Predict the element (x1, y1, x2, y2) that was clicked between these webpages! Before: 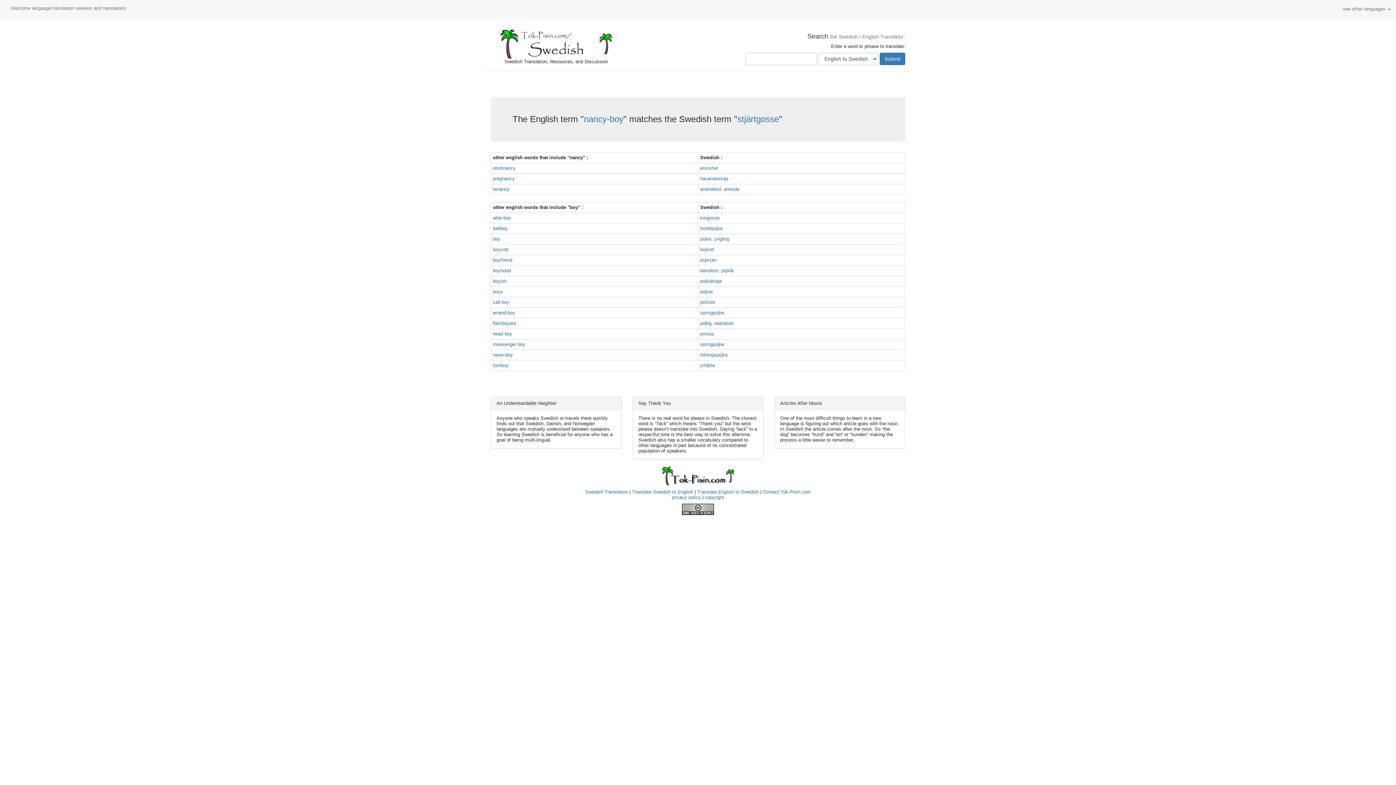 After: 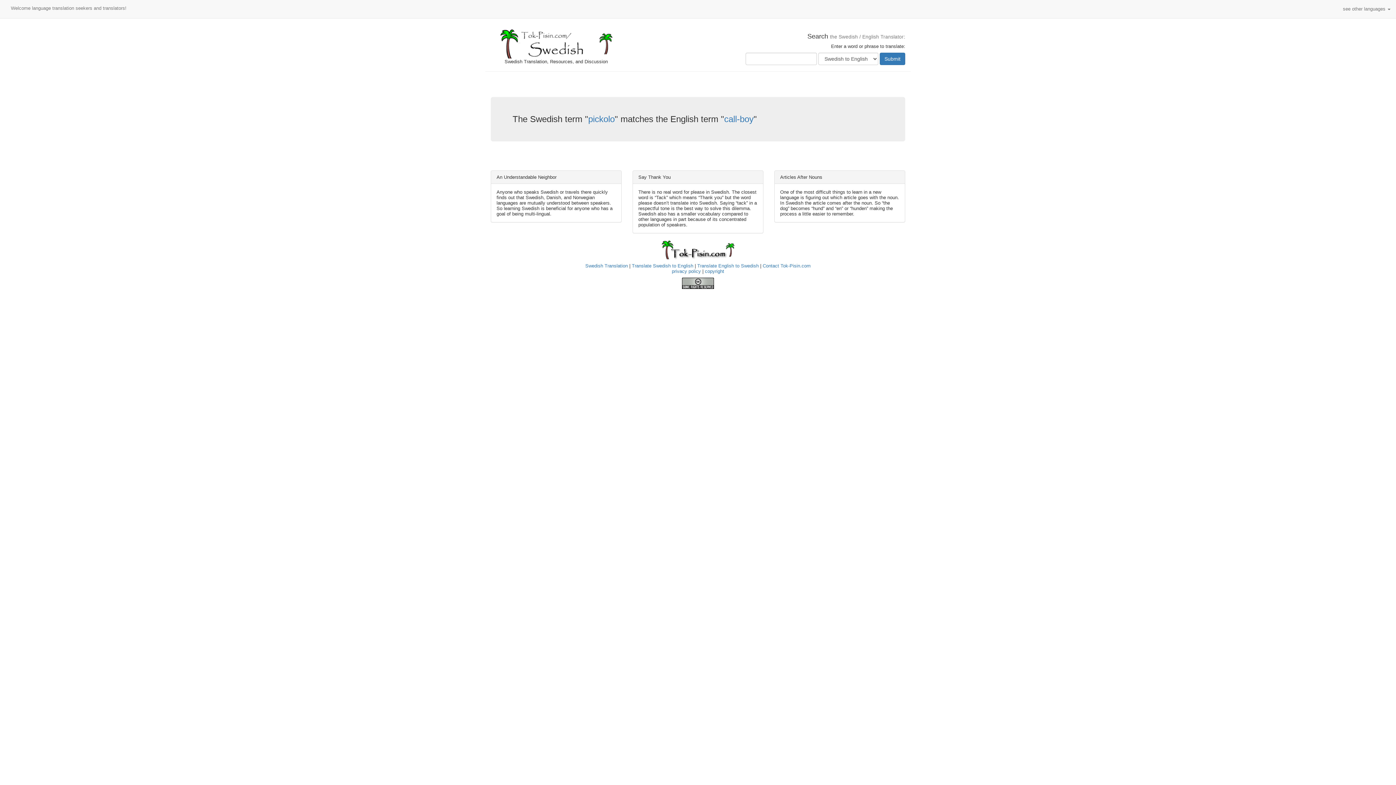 Action: label: pickolo bbox: (700, 299, 715, 305)